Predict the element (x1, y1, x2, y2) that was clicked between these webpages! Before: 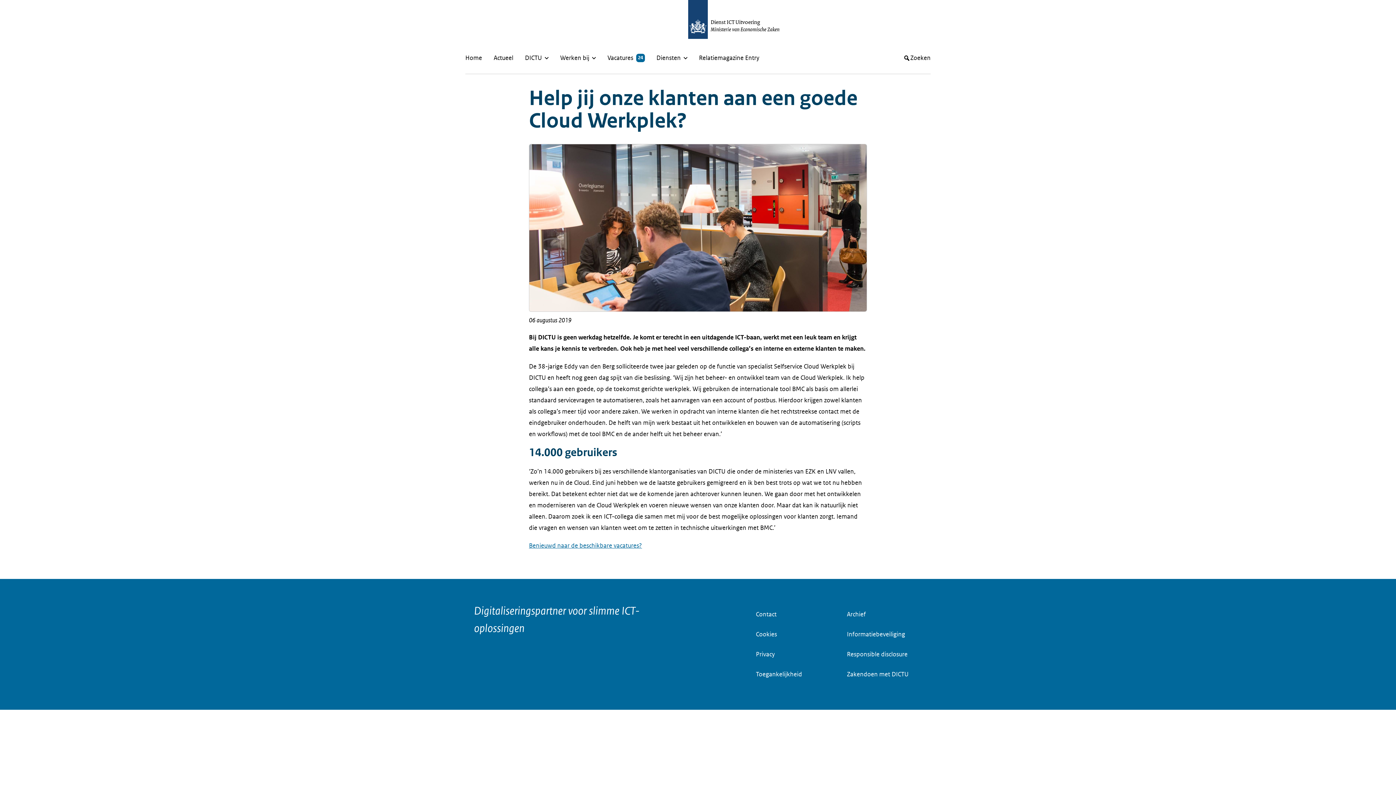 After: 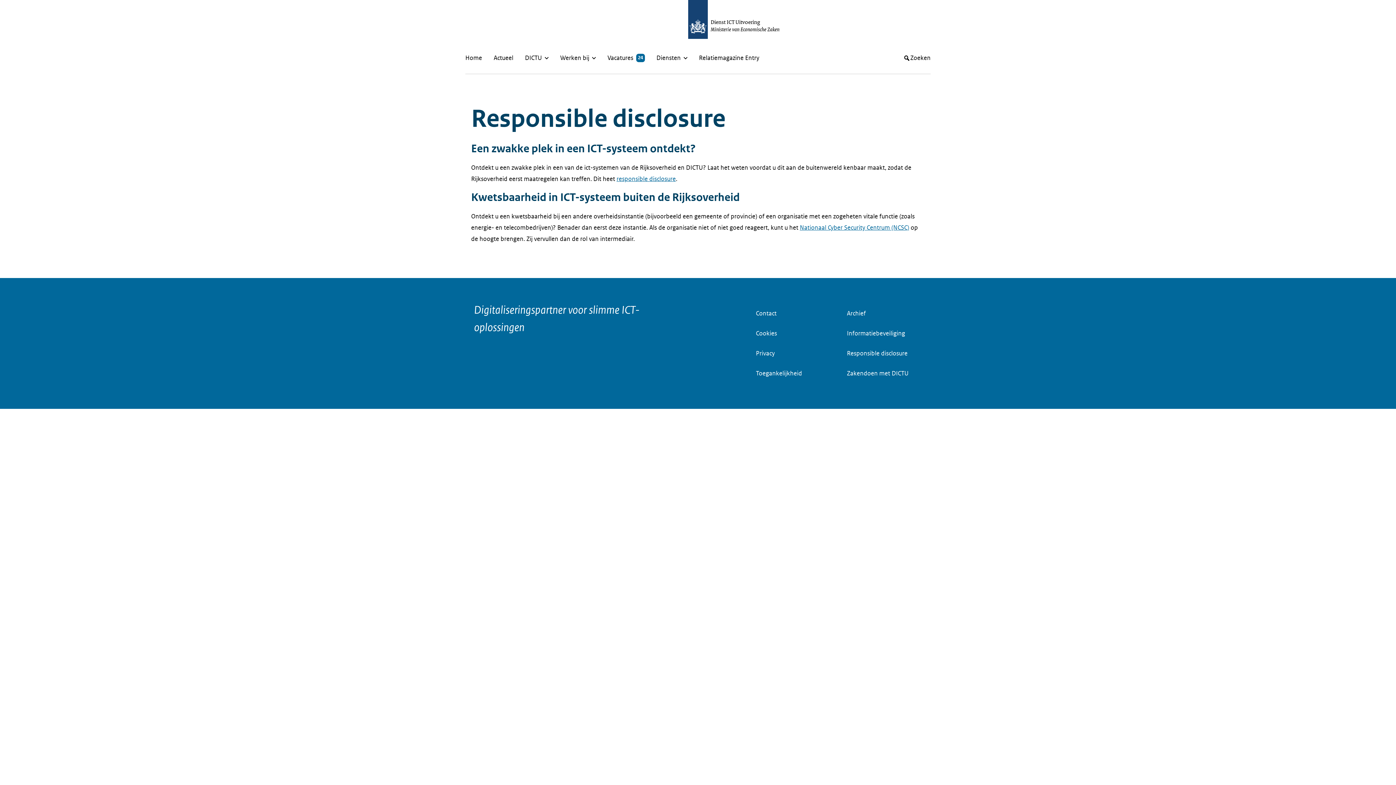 Action: bbox: (847, 651, 907, 658) label: Responsible disclosure